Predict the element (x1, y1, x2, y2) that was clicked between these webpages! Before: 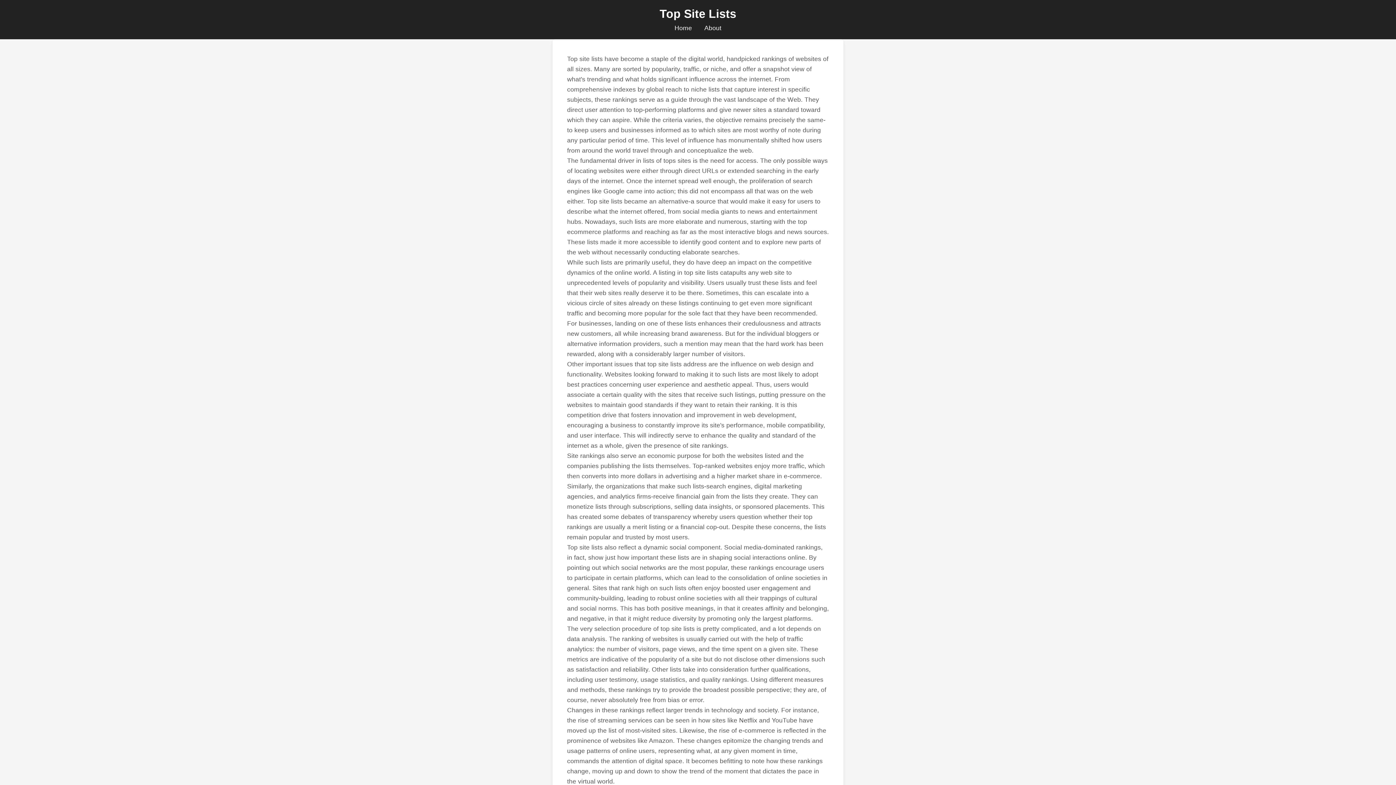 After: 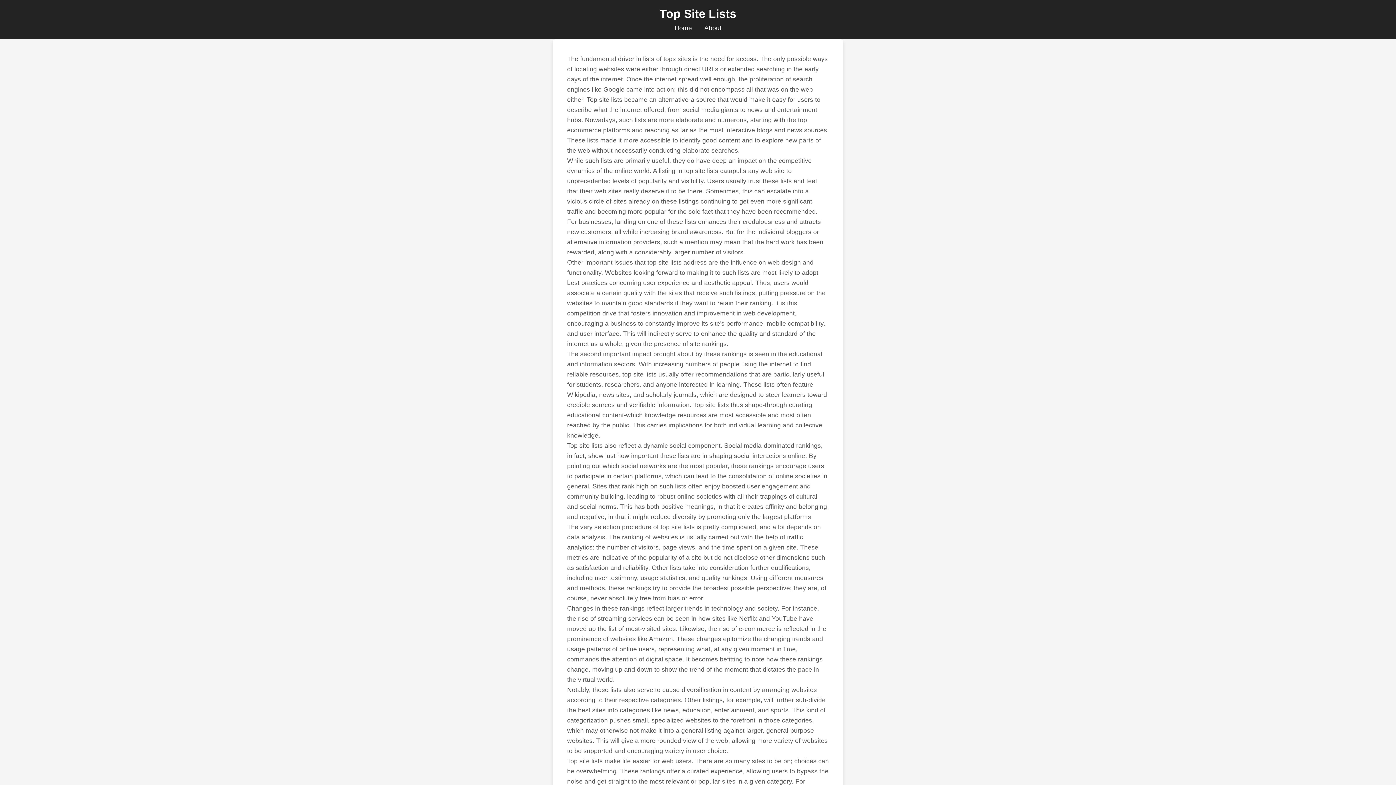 Action: label: Home bbox: (674, 24, 692, 31)